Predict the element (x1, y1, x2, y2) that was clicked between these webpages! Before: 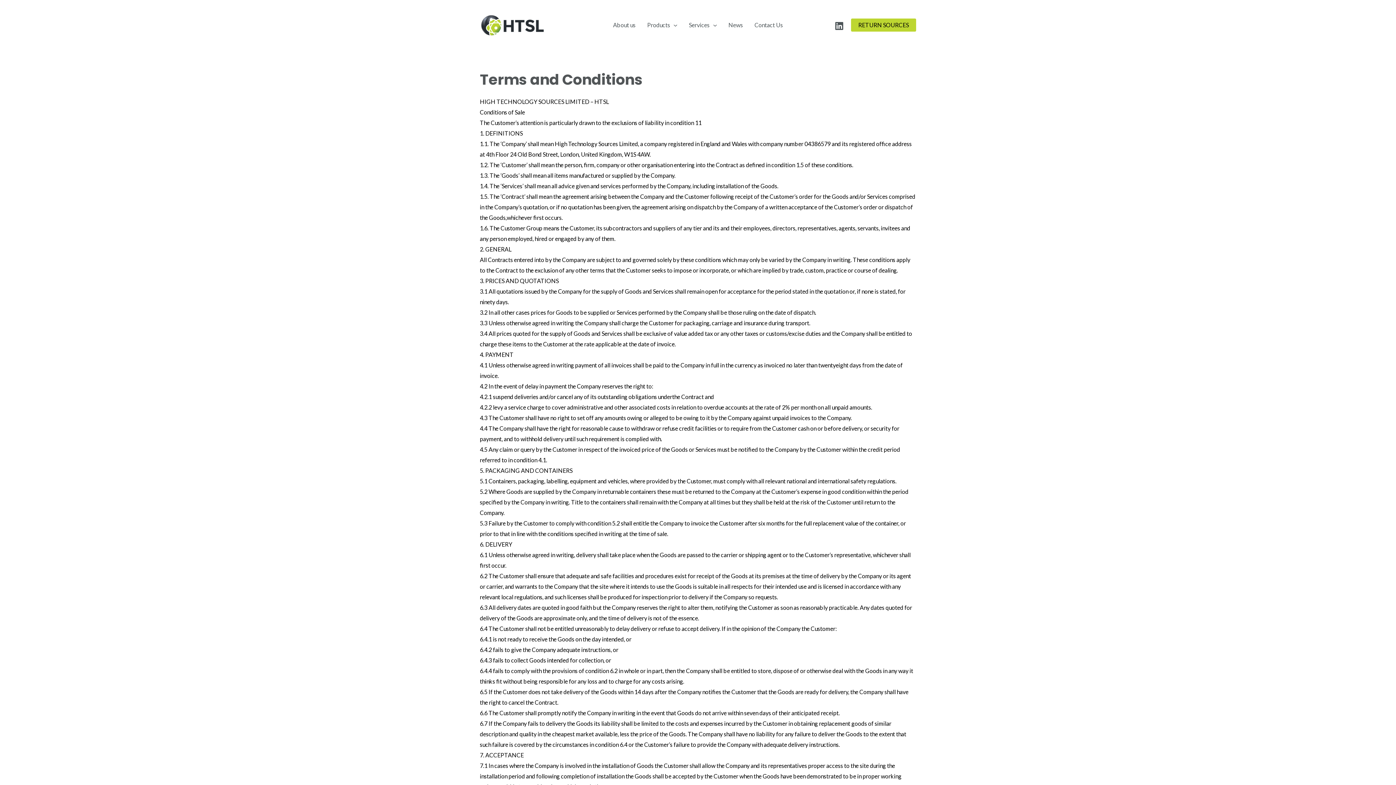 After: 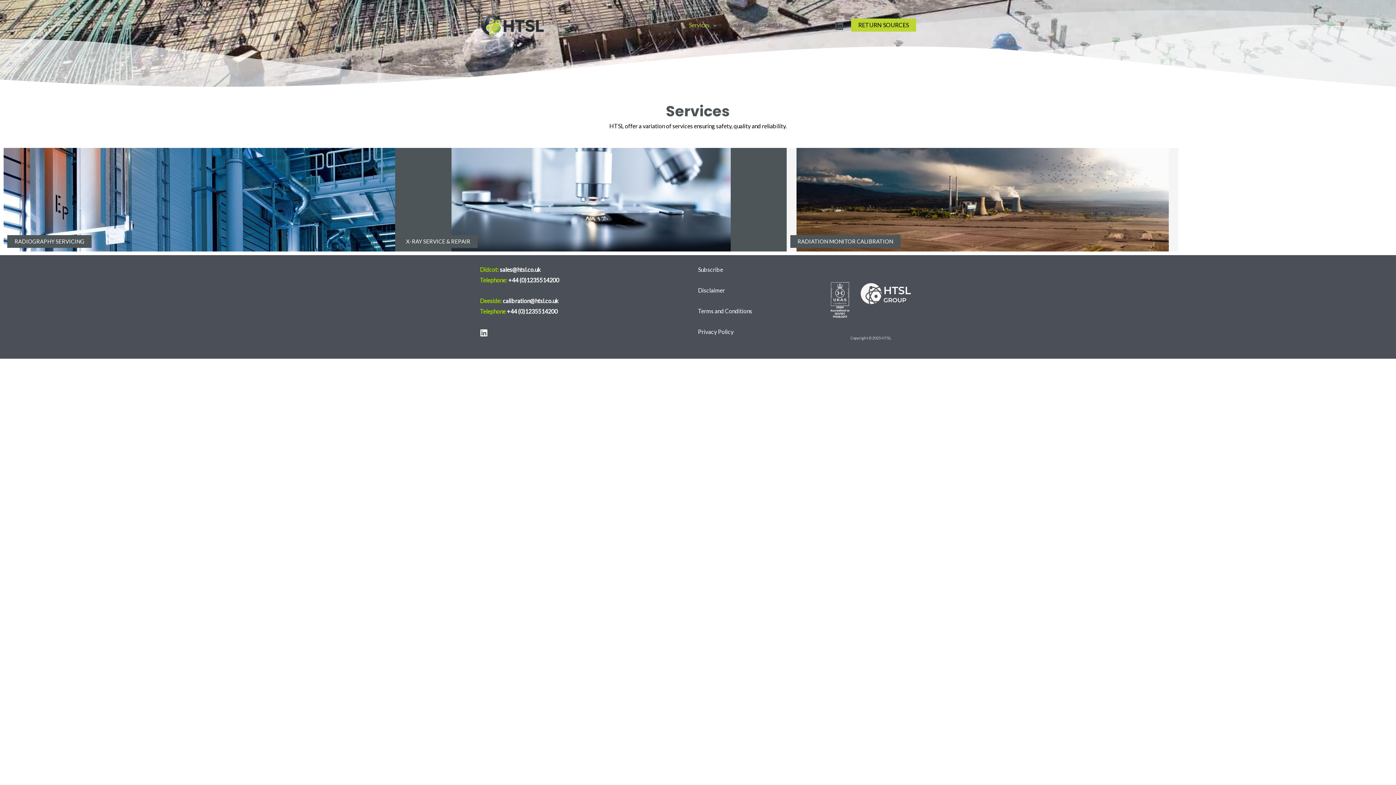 Action: label: Services bbox: (683, 7, 722, 42)